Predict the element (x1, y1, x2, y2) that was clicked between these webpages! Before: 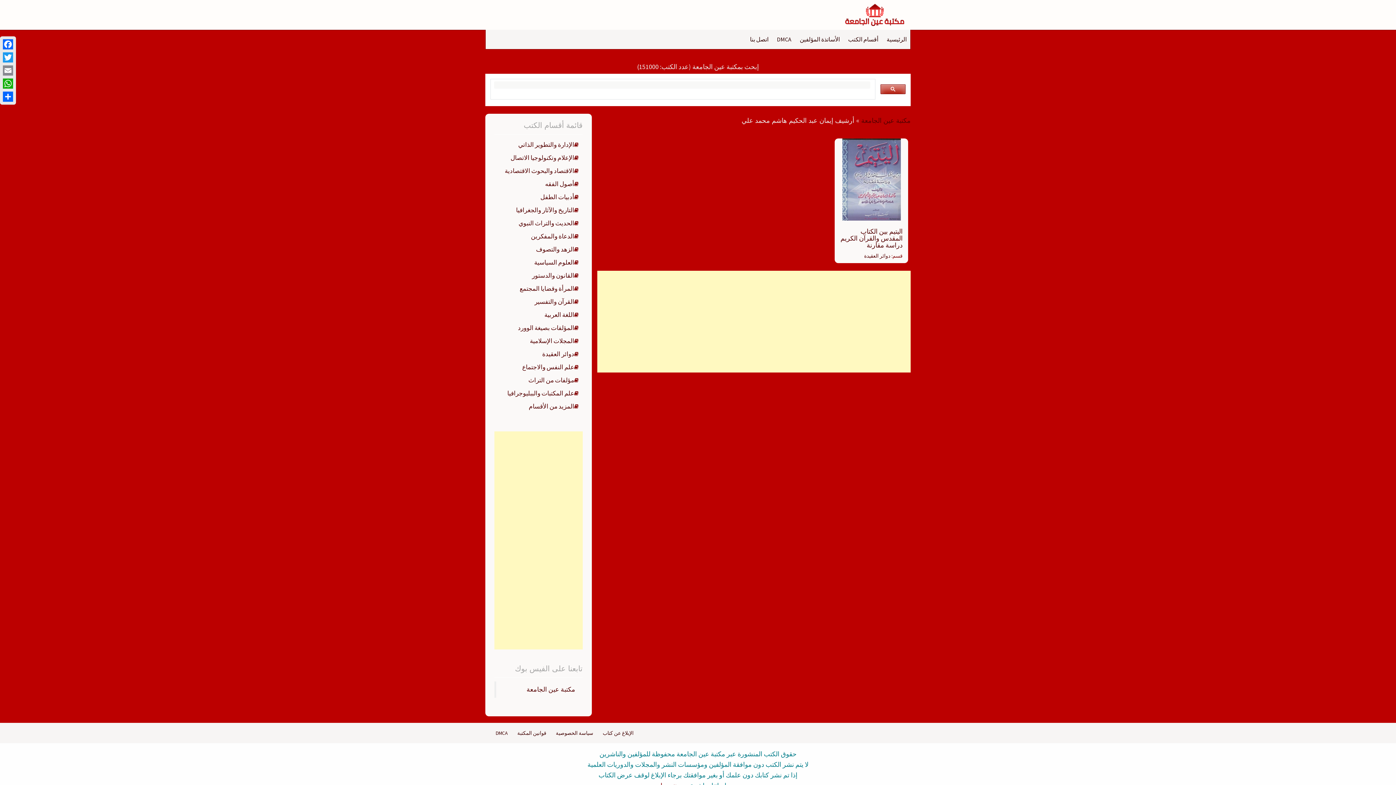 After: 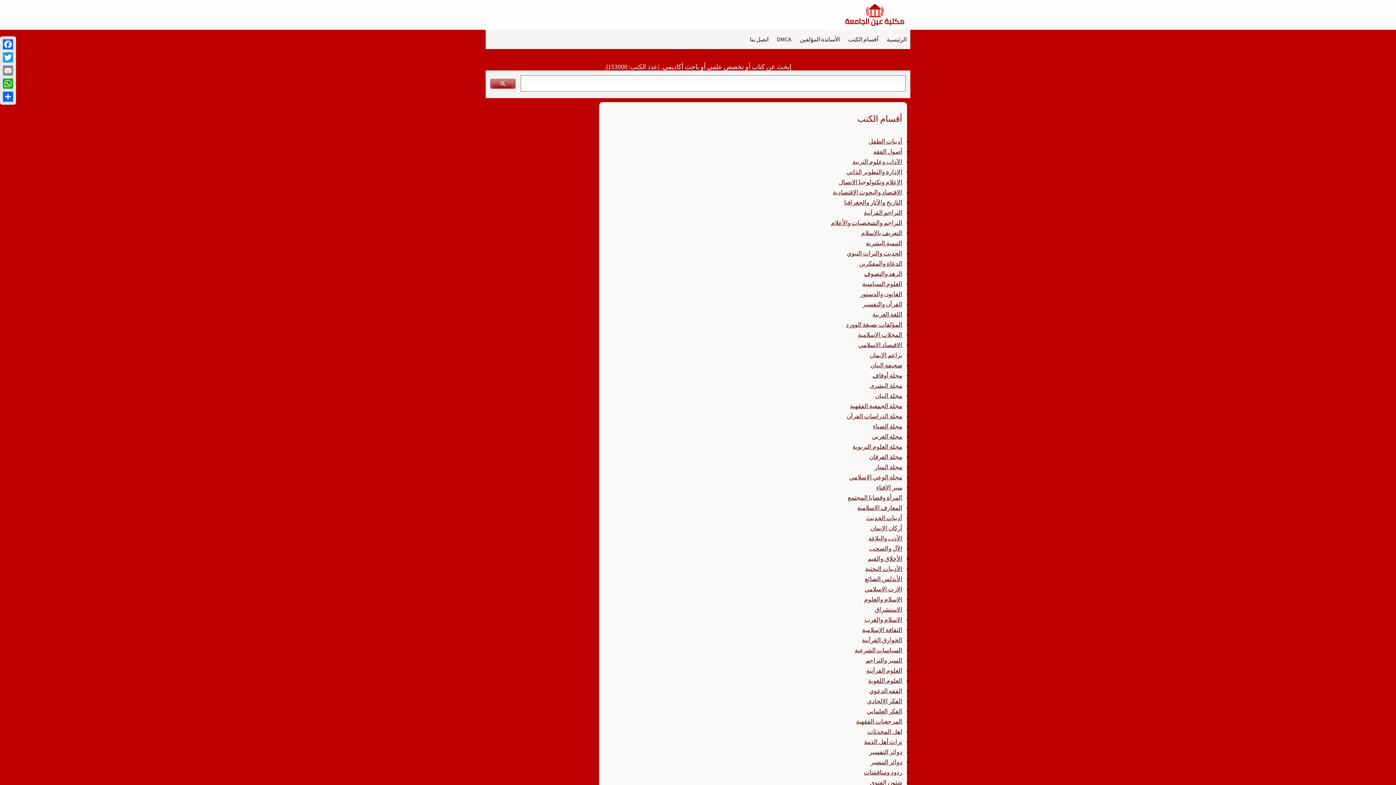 Action: label: المزيد من الأقسام bbox: (528, 402, 574, 410)